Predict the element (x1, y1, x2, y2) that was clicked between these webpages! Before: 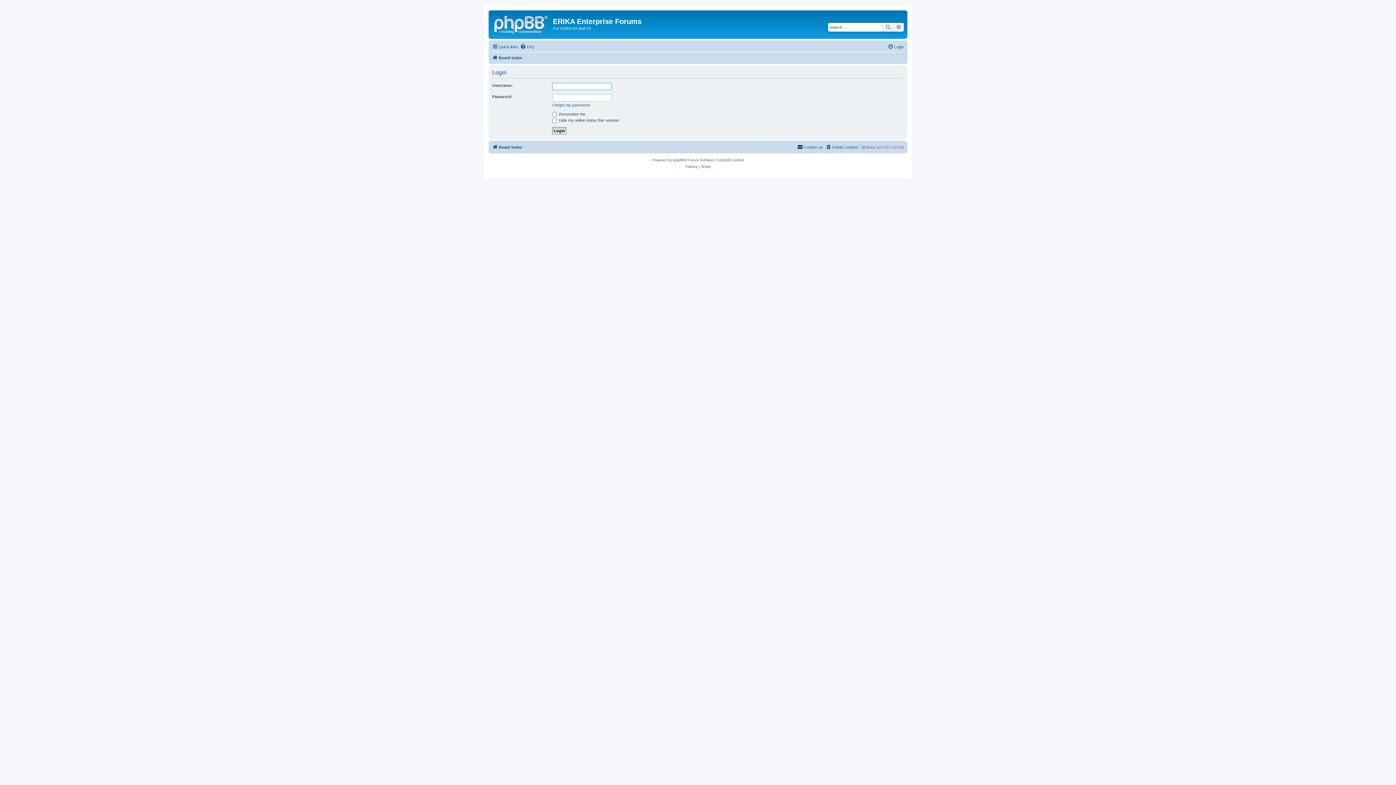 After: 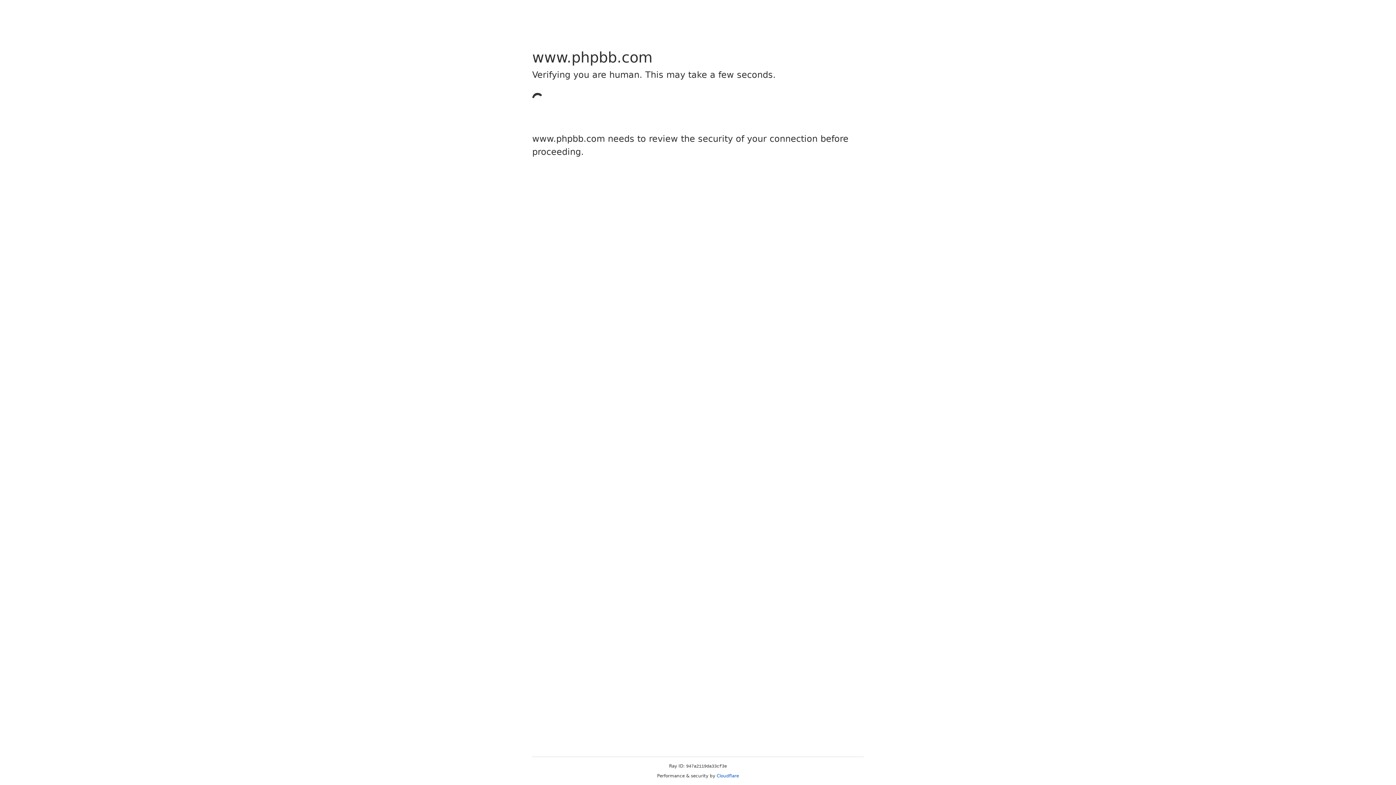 Action: label: phpBB bbox: (673, 156, 684, 163)